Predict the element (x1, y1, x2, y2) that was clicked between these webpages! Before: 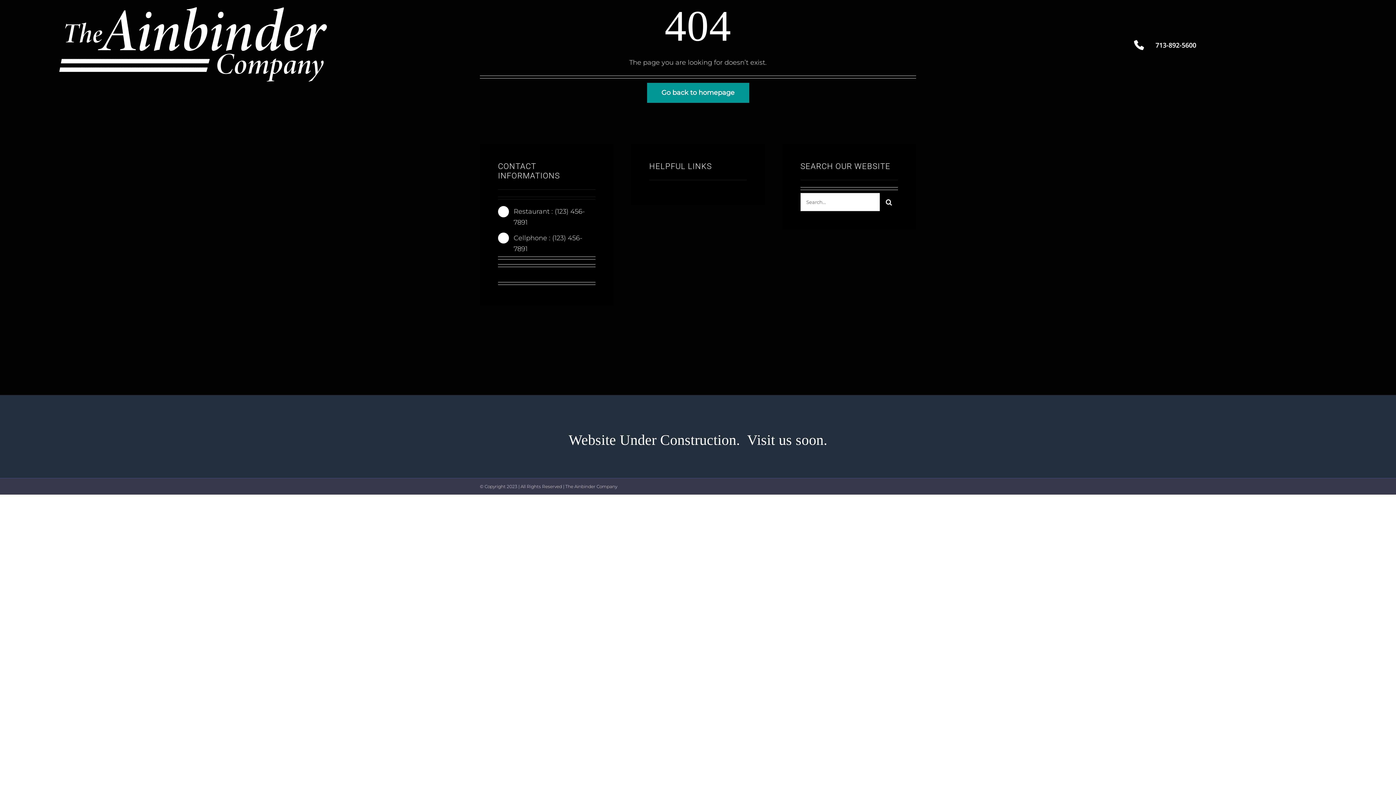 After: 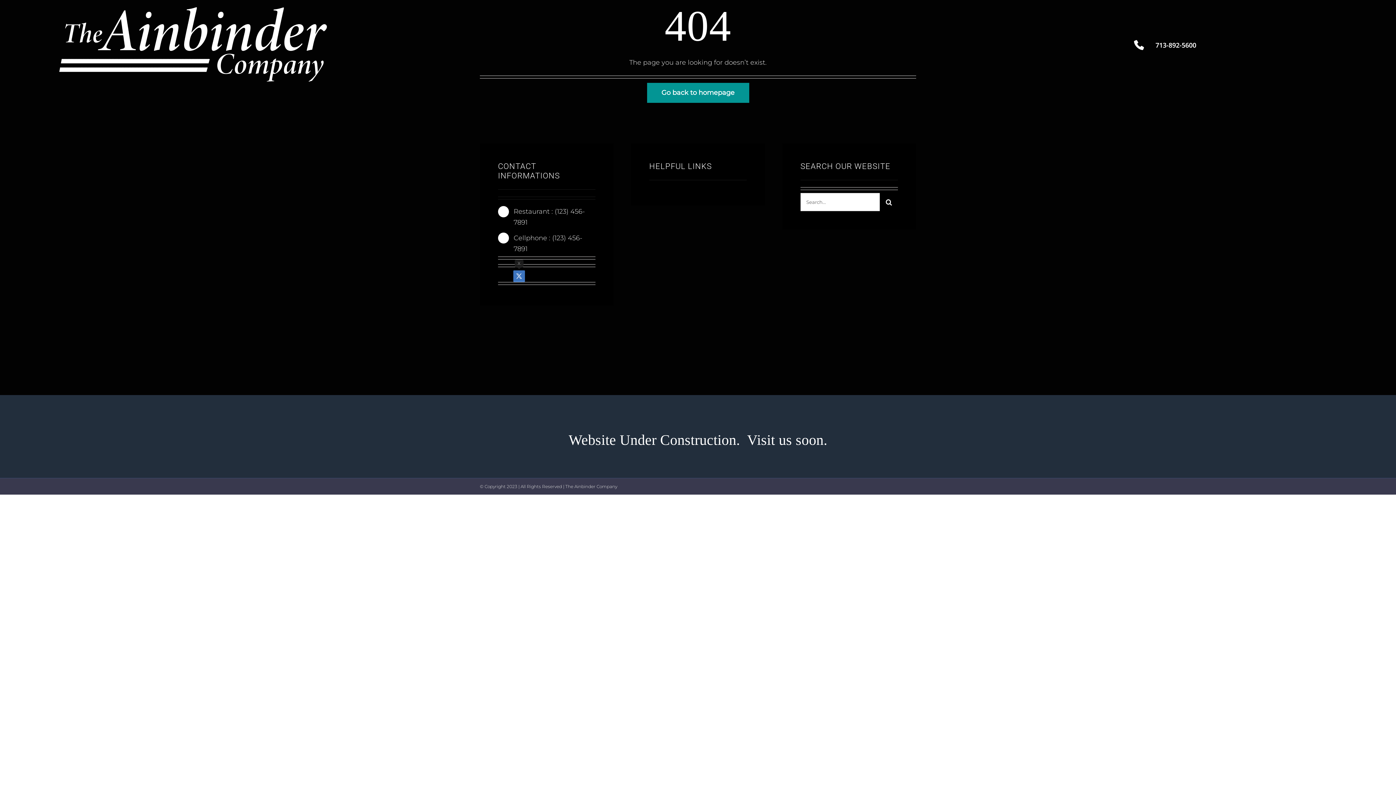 Action: label: twitter bbox: (513, 270, 525, 282)